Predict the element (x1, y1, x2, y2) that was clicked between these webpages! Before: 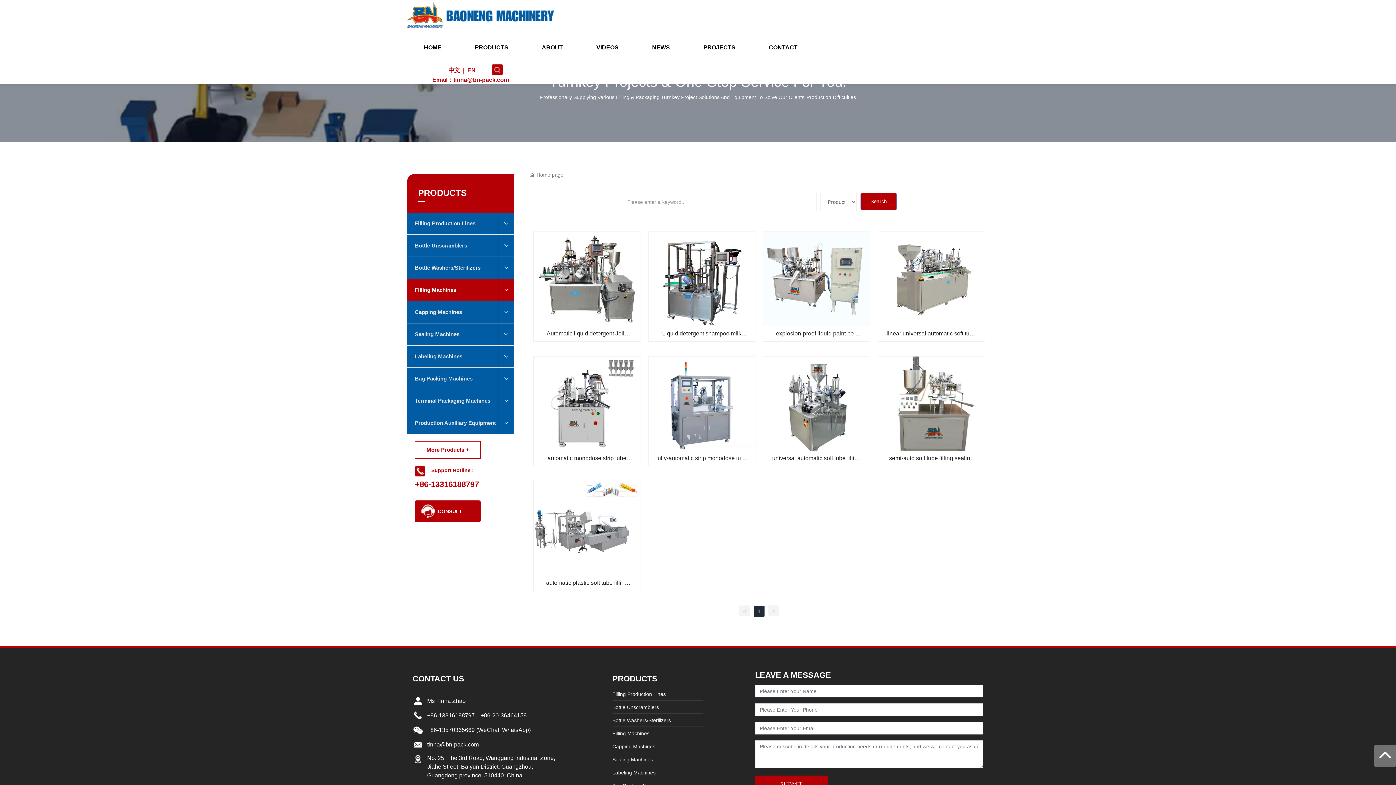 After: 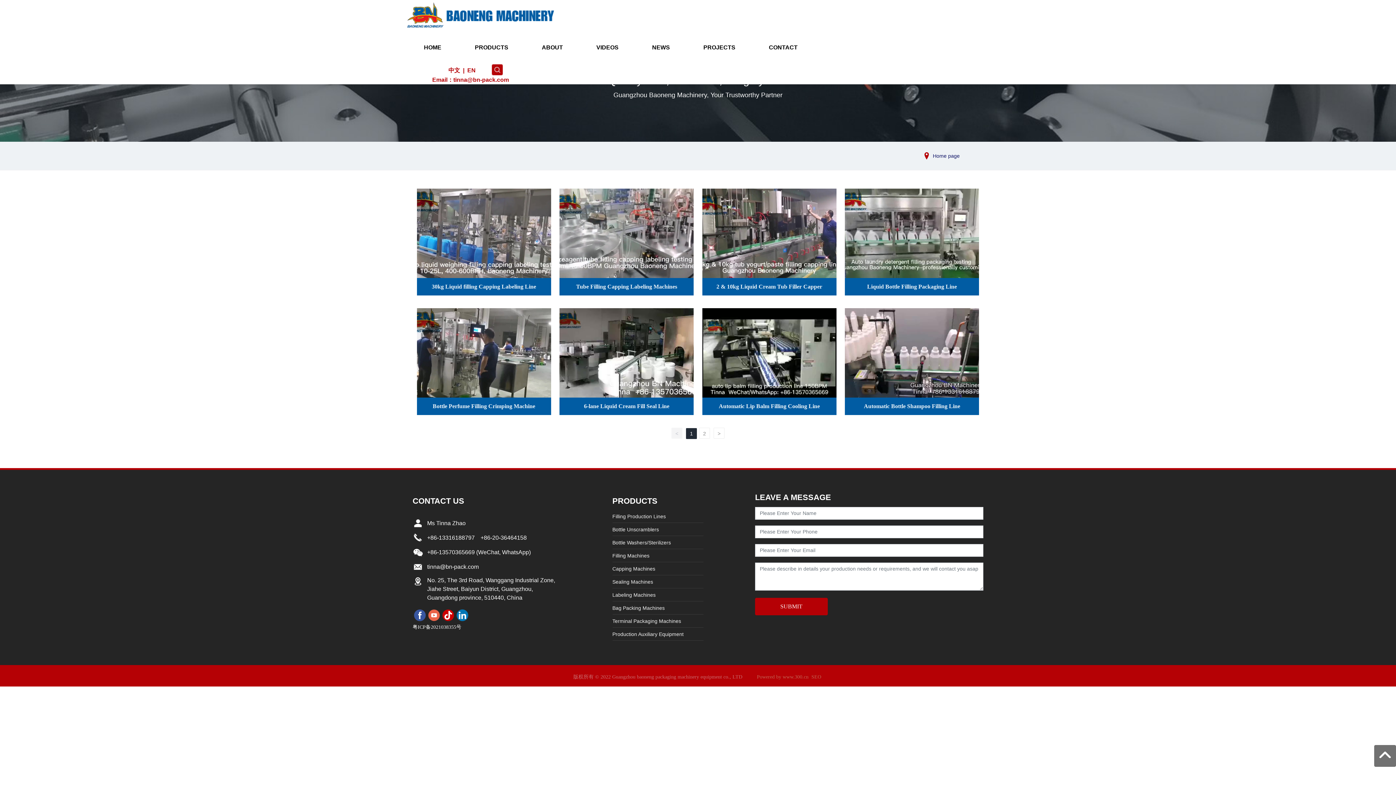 Action: bbox: (579, 31, 635, 64) label: VIDEOS